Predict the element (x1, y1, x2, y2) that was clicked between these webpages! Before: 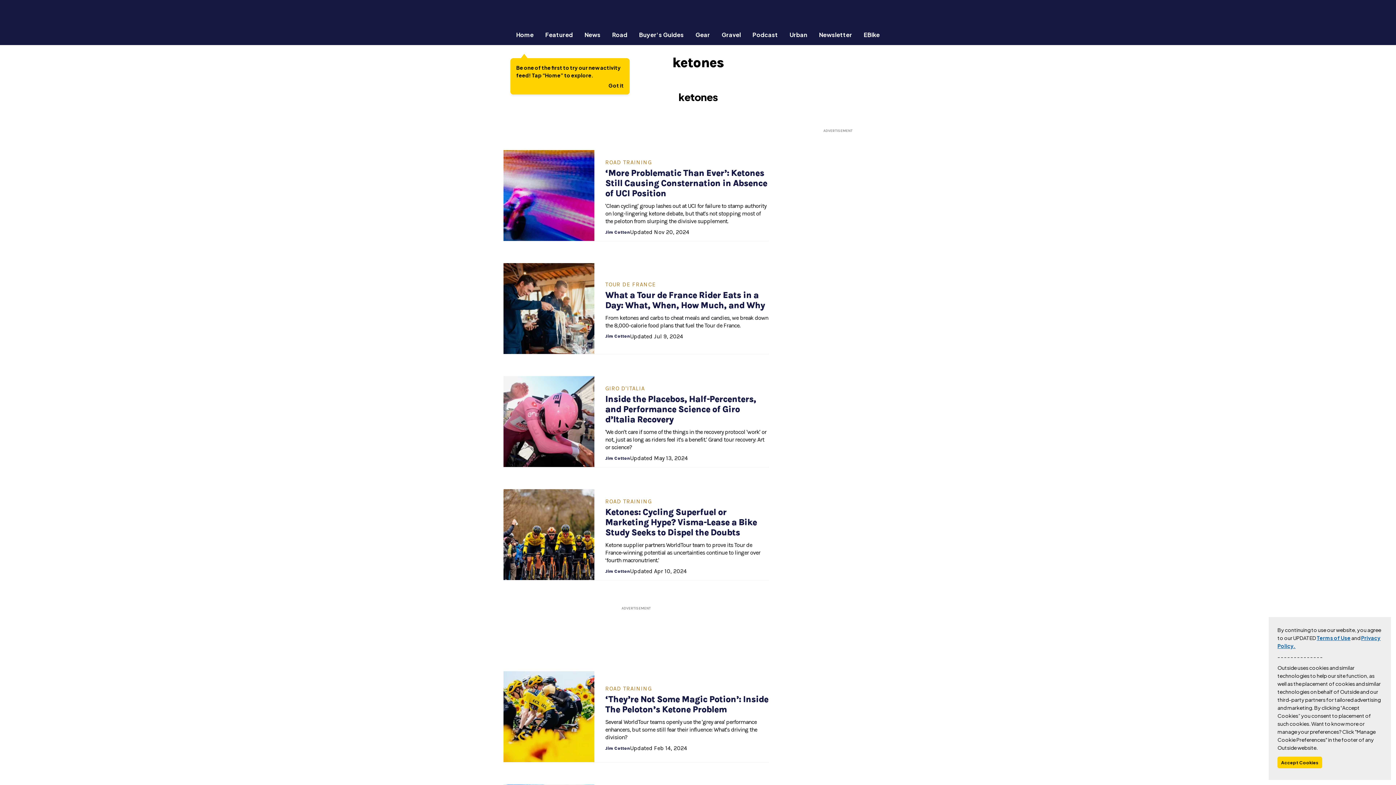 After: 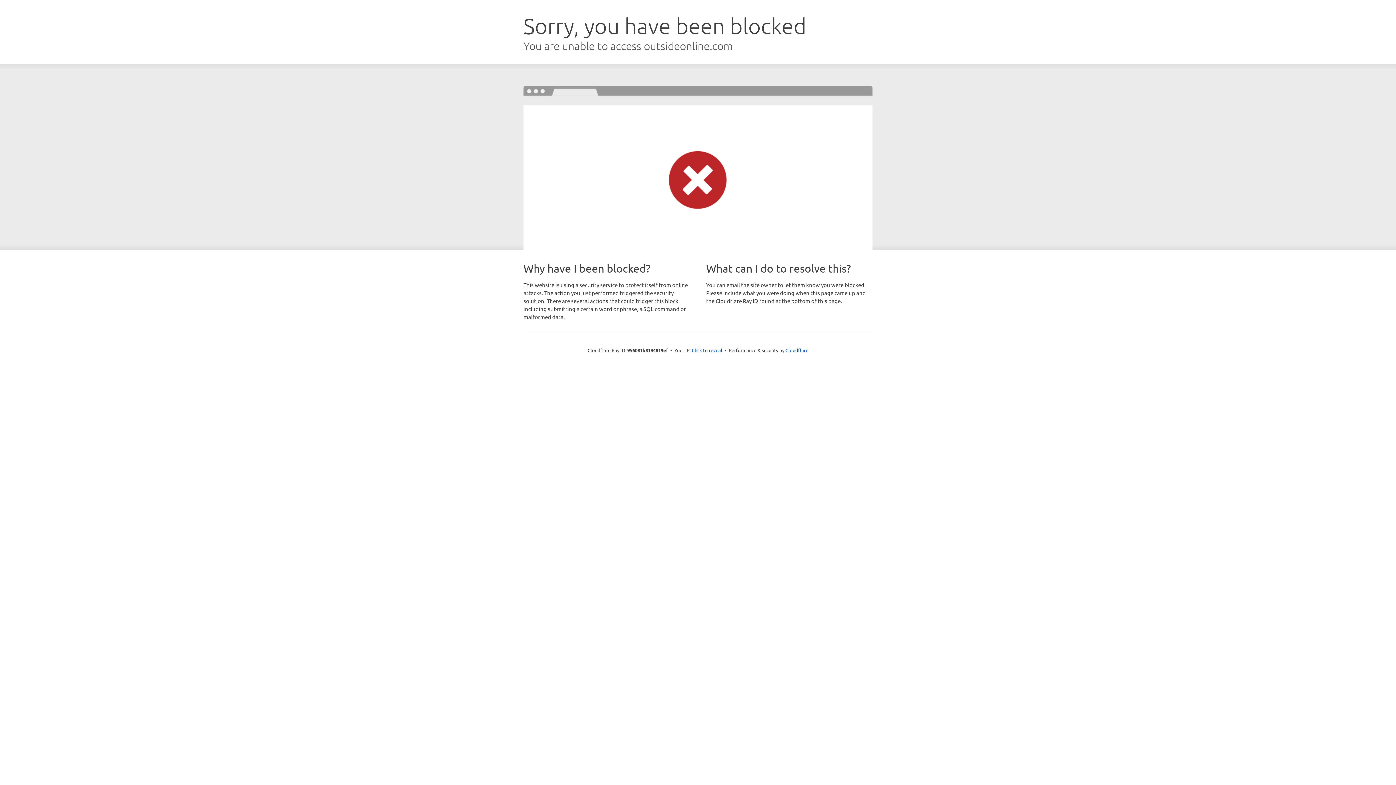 Action: label: Buyer's Guides bbox: (633, 30, 689, 38)